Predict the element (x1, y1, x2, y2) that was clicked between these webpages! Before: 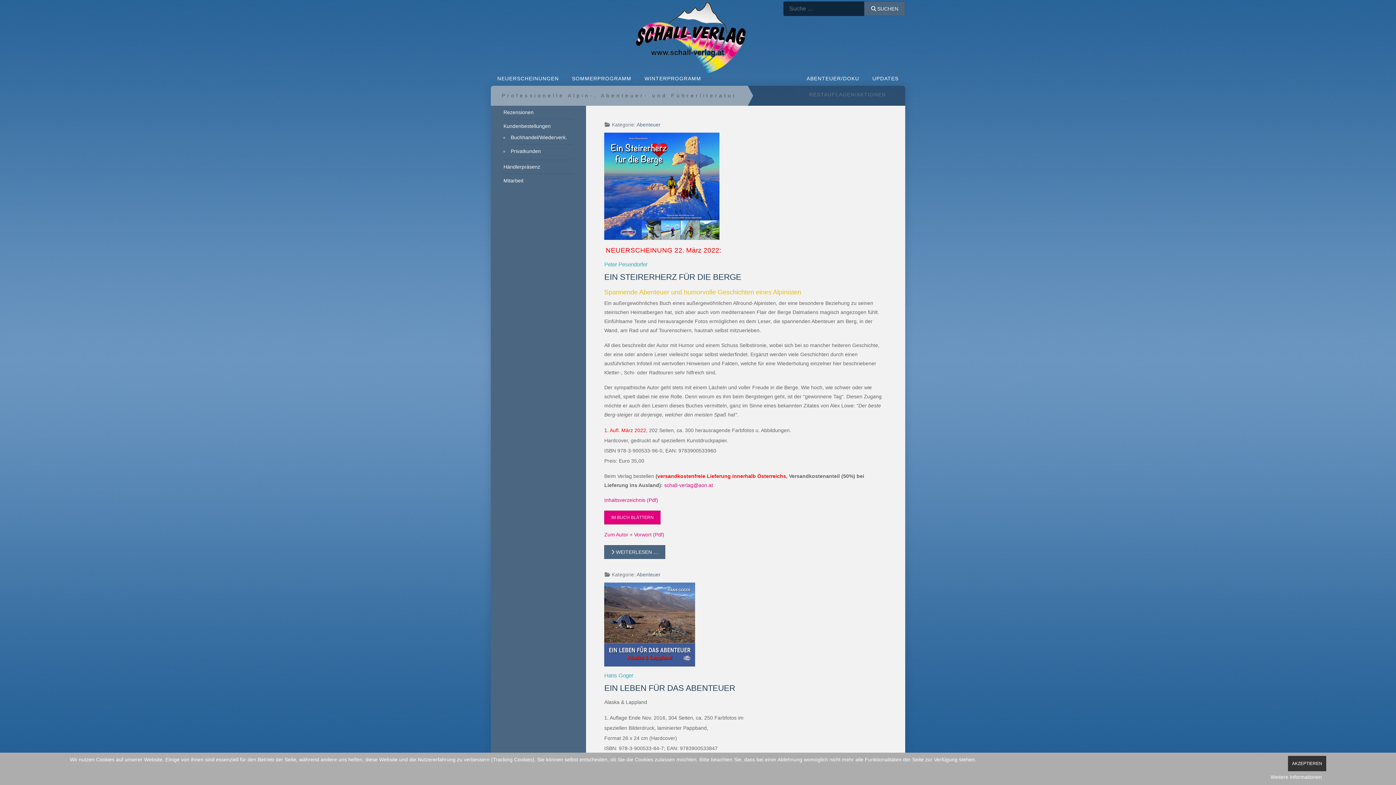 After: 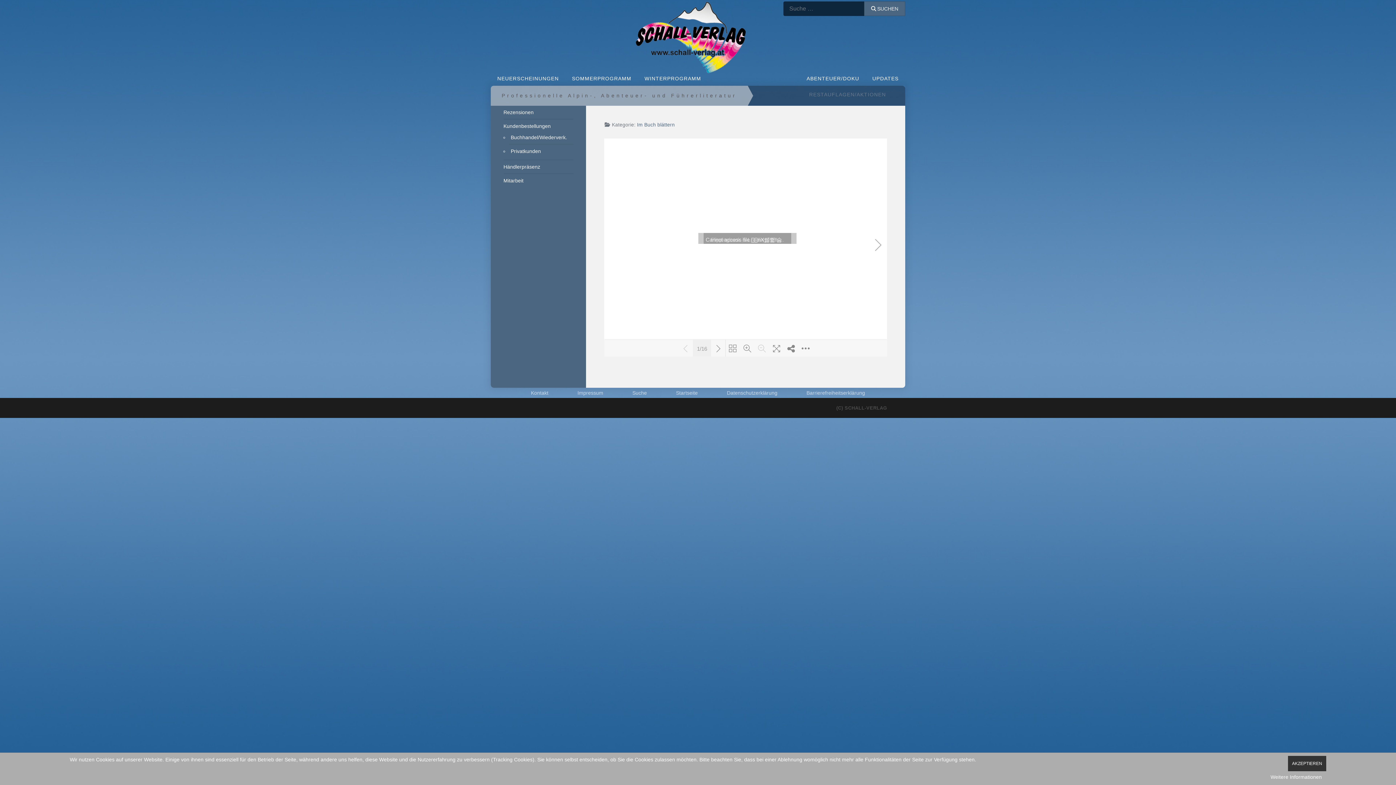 Action: label: IM BUCH BLÄTTERN bbox: (604, 511, 660, 524)